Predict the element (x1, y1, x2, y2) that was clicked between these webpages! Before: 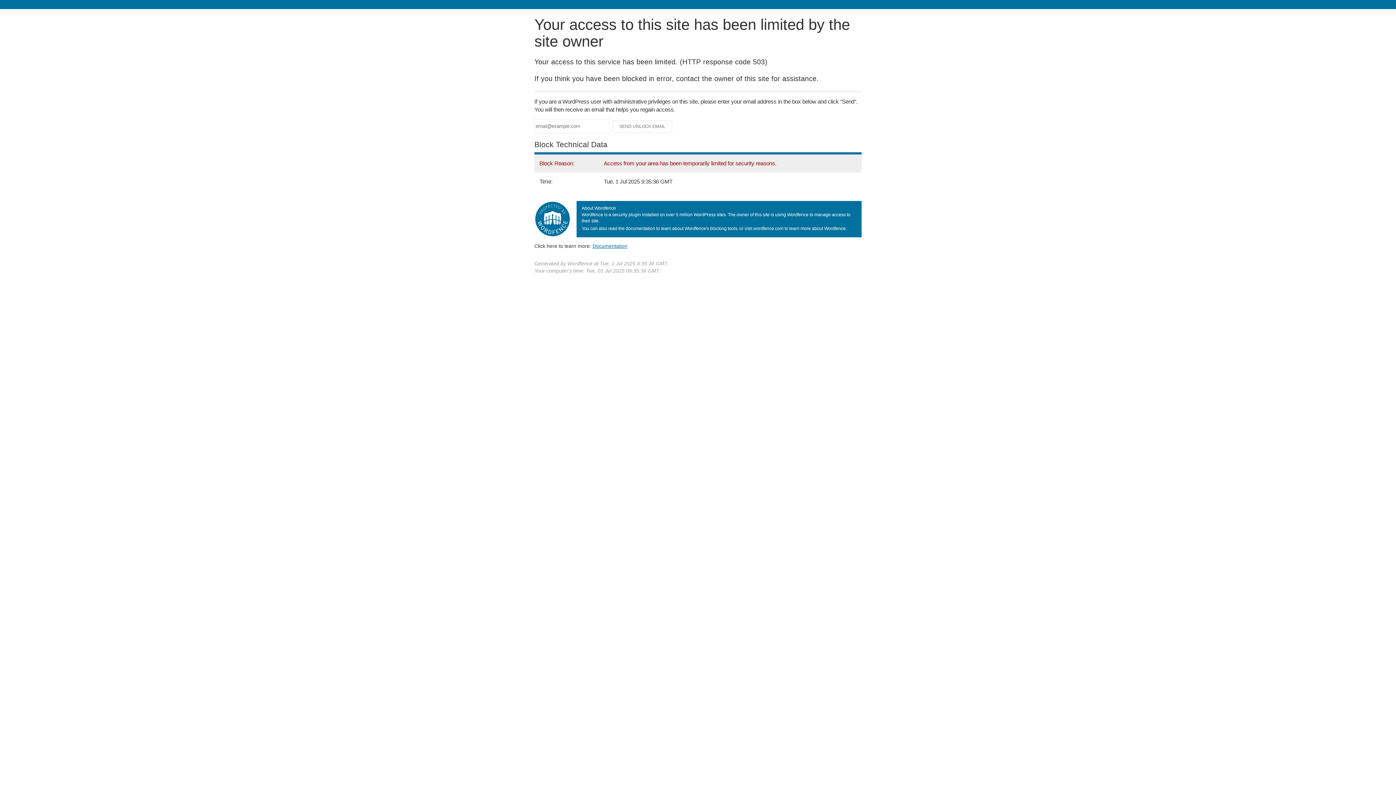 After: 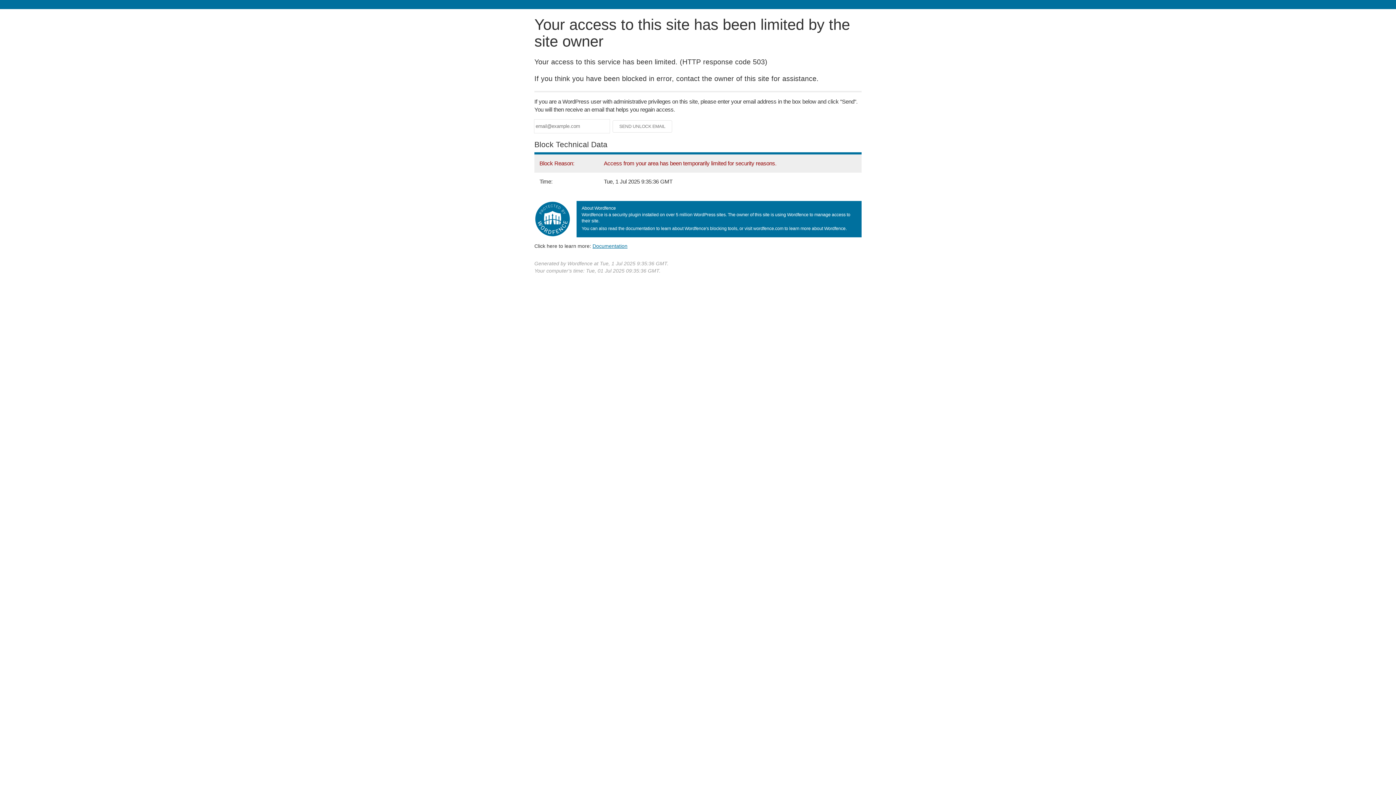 Action: label: Documentation bbox: (592, 243, 627, 248)